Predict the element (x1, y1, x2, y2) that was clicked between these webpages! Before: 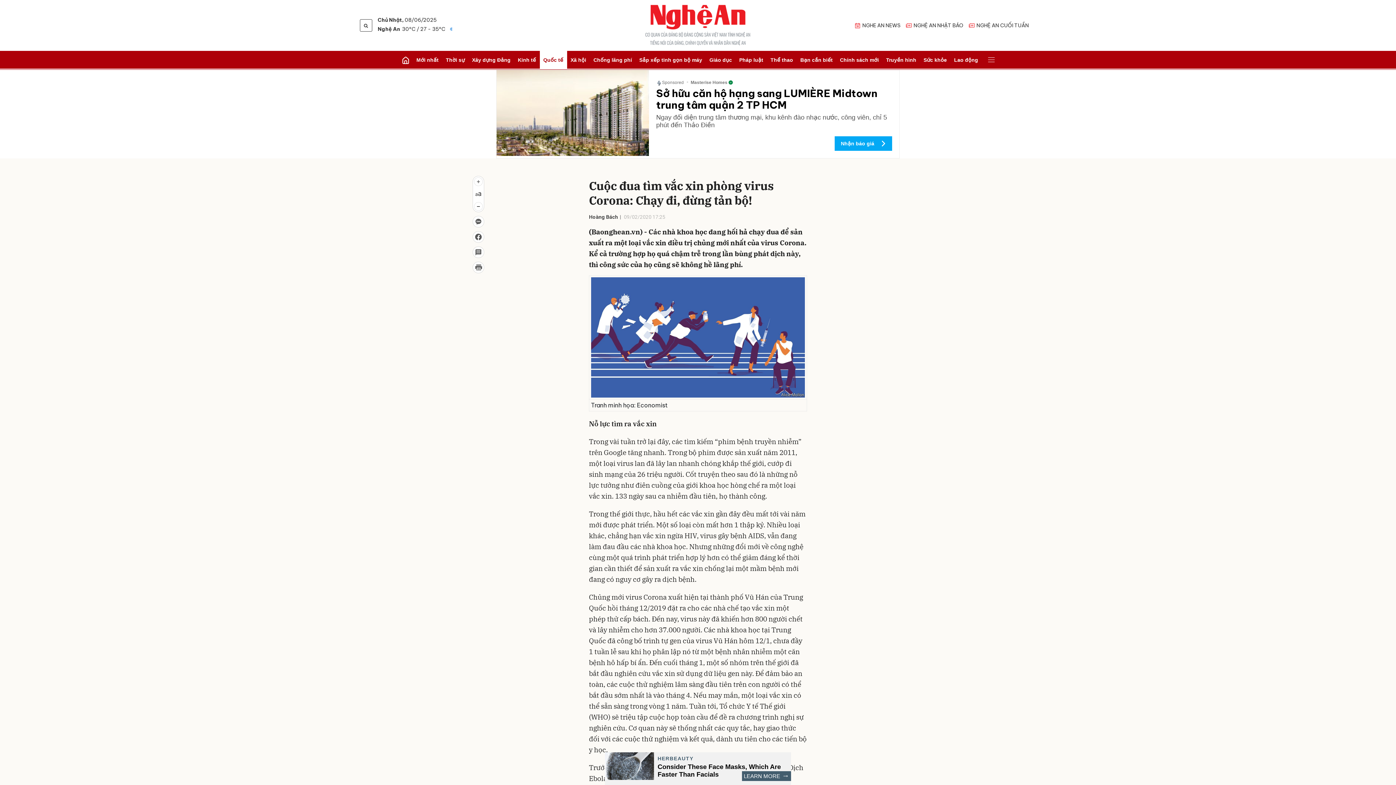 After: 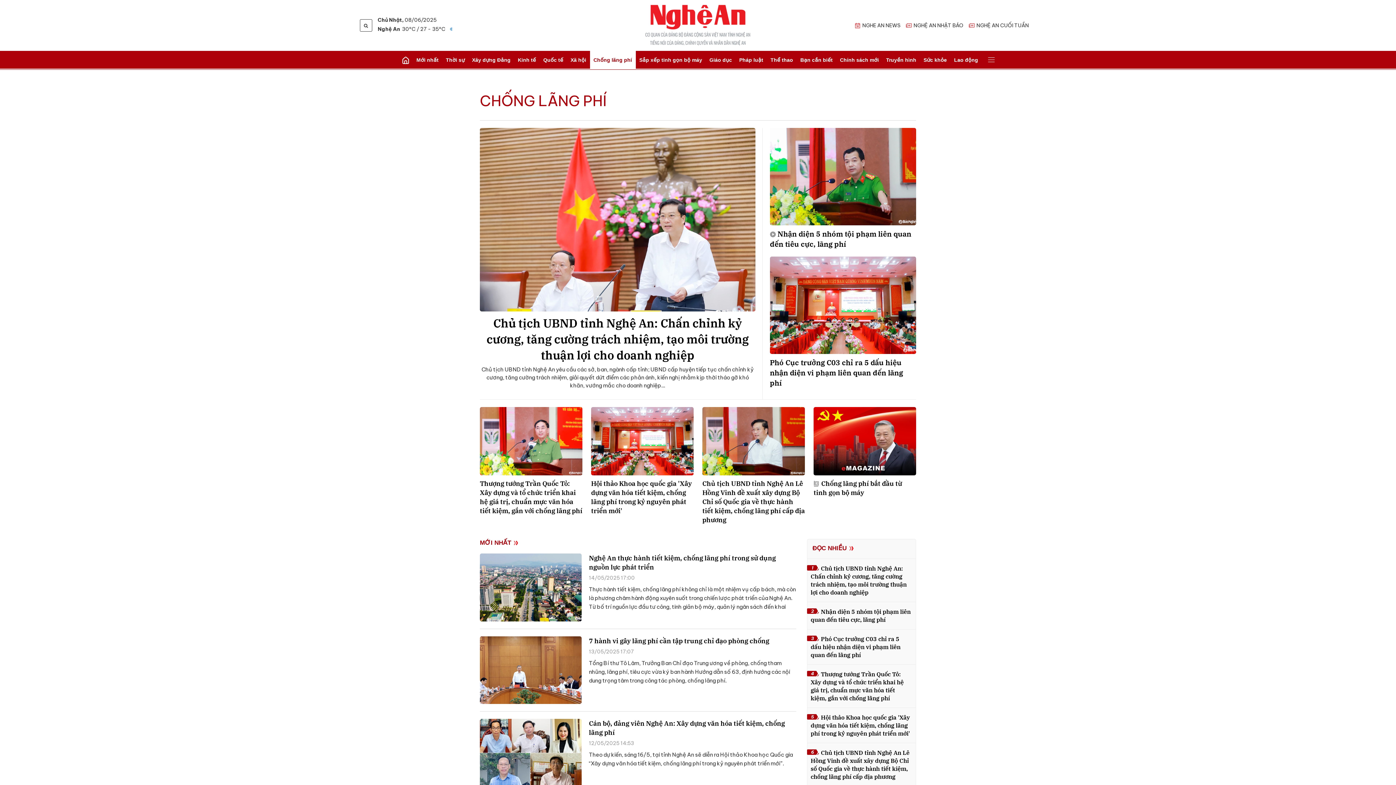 Action: bbox: (590, 50, 635, 69) label: Chống lãng phí